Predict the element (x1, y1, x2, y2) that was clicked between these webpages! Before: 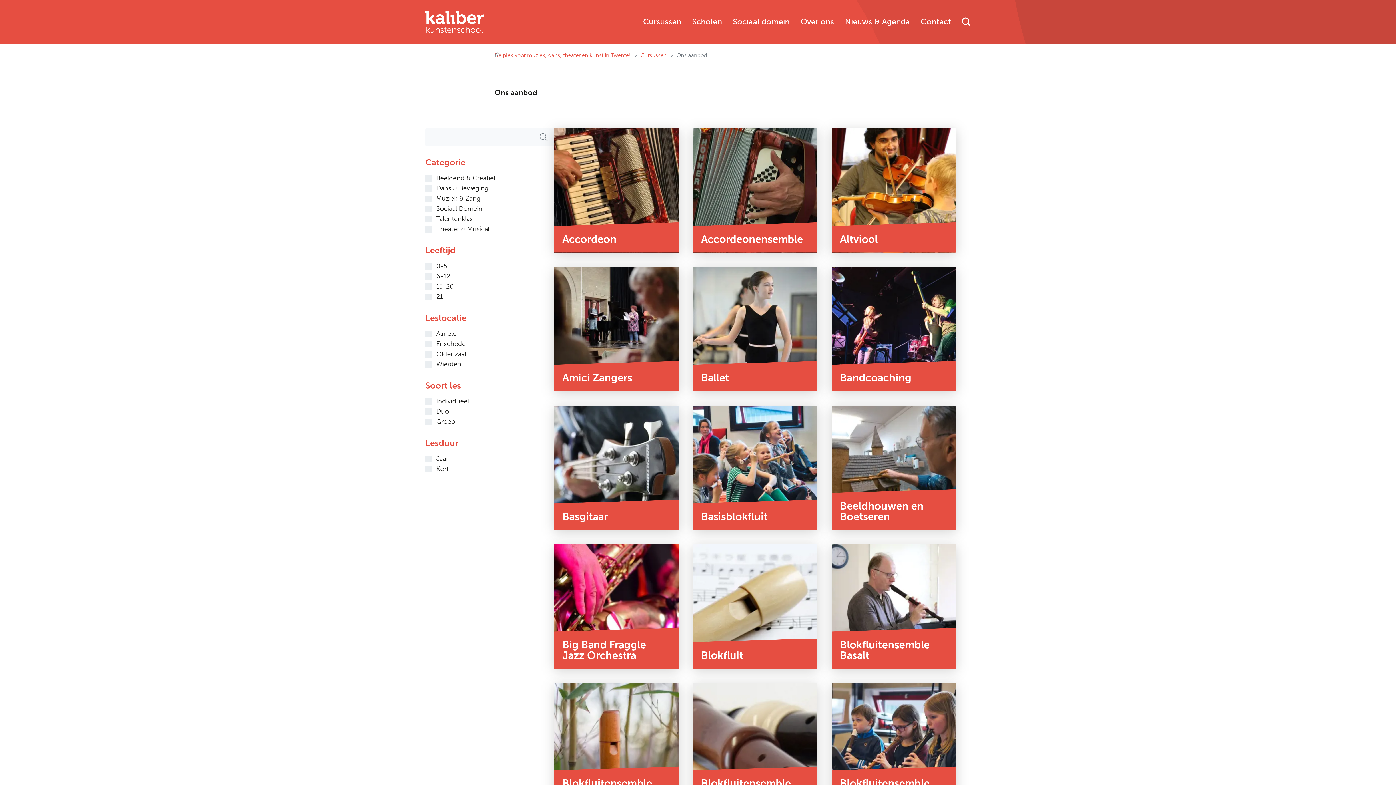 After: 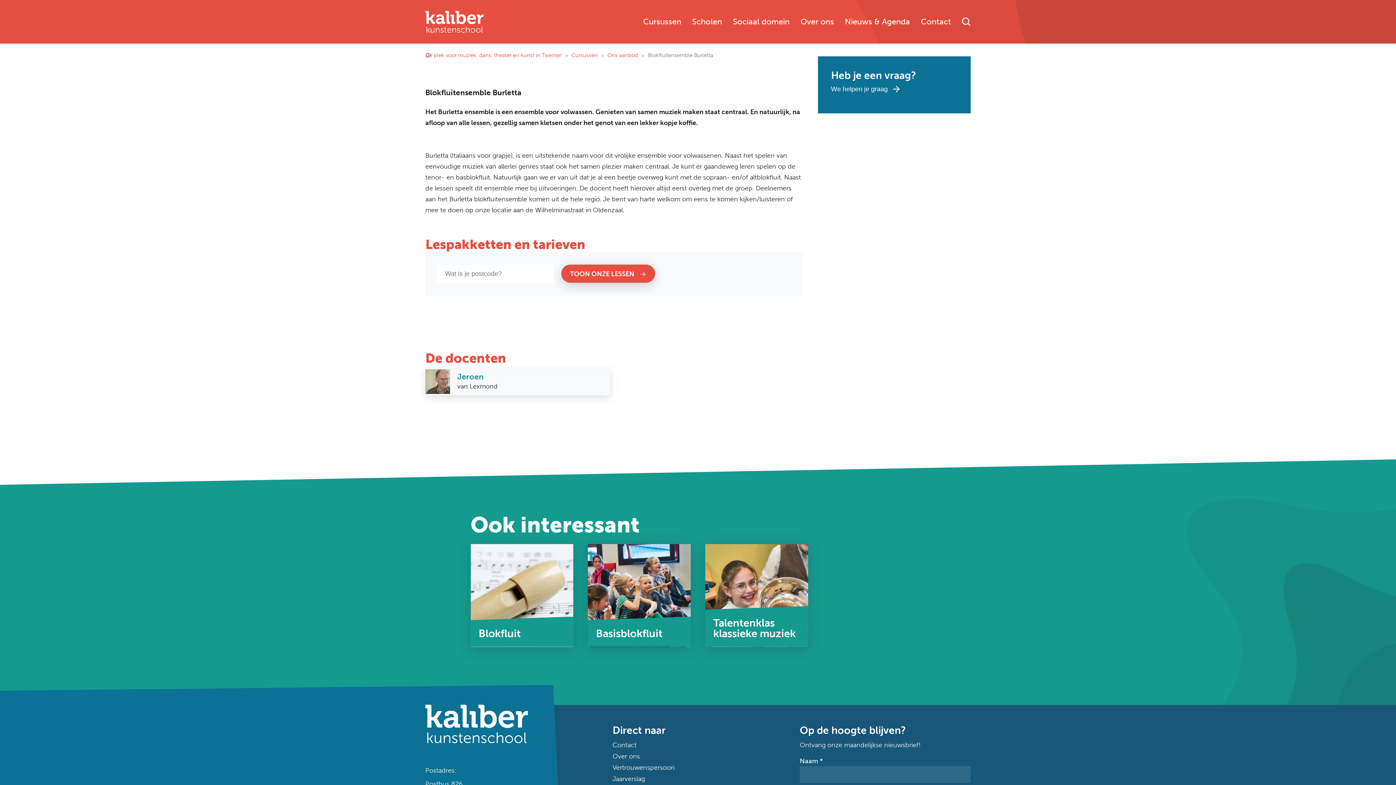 Action: bbox: (554, 683, 678, 807) label: Blokfluitensemble Burletta